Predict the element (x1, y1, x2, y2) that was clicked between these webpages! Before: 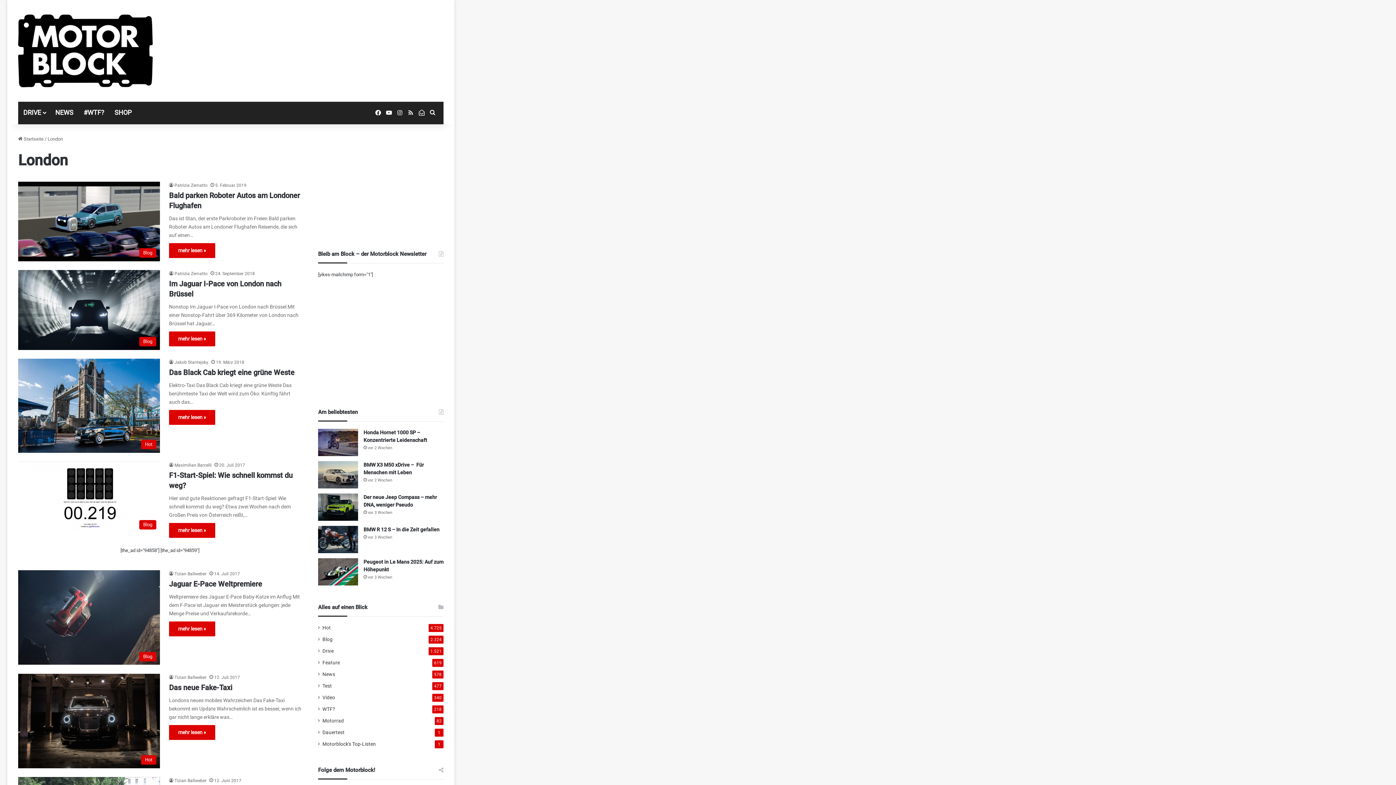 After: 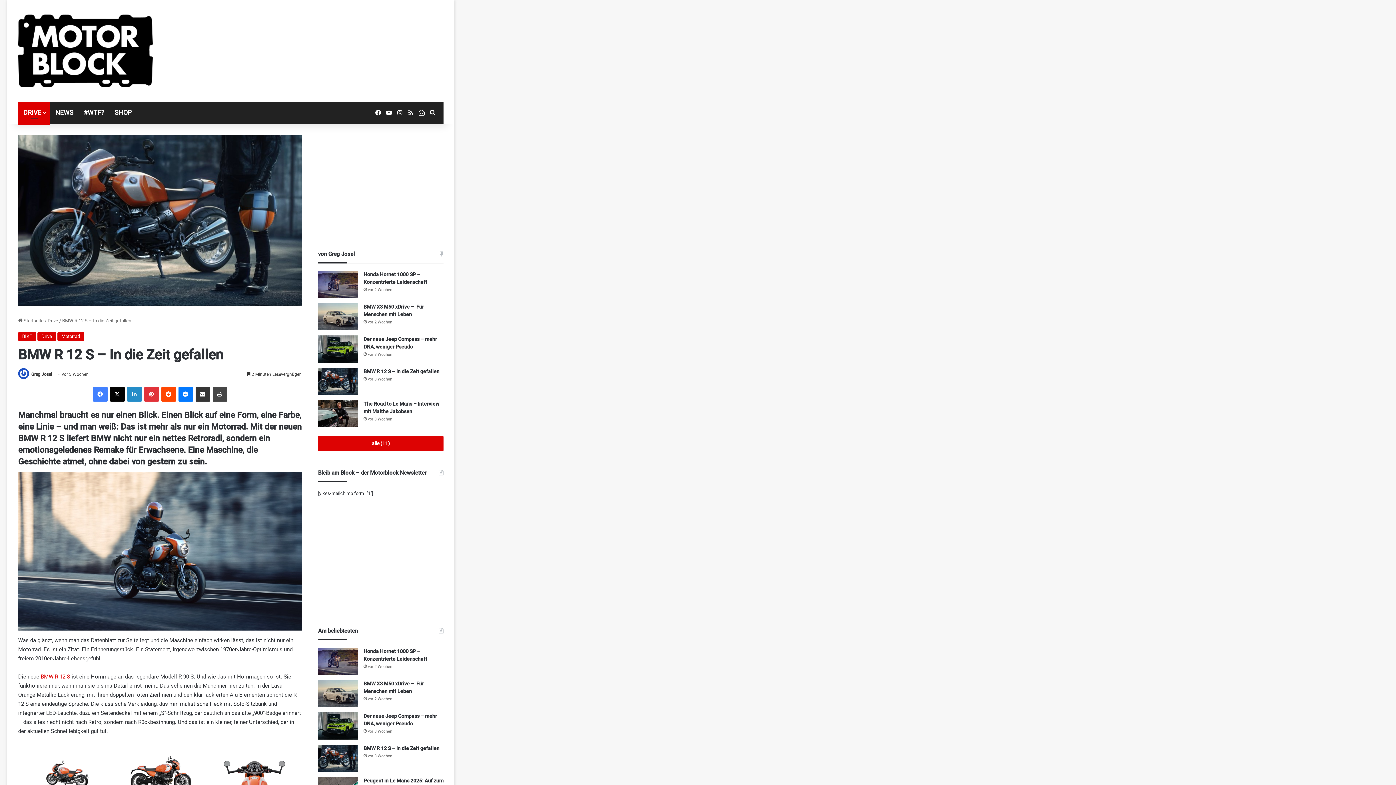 Action: label: BMW R 12 S – In die Zeit gefallen bbox: (318, 526, 358, 553)